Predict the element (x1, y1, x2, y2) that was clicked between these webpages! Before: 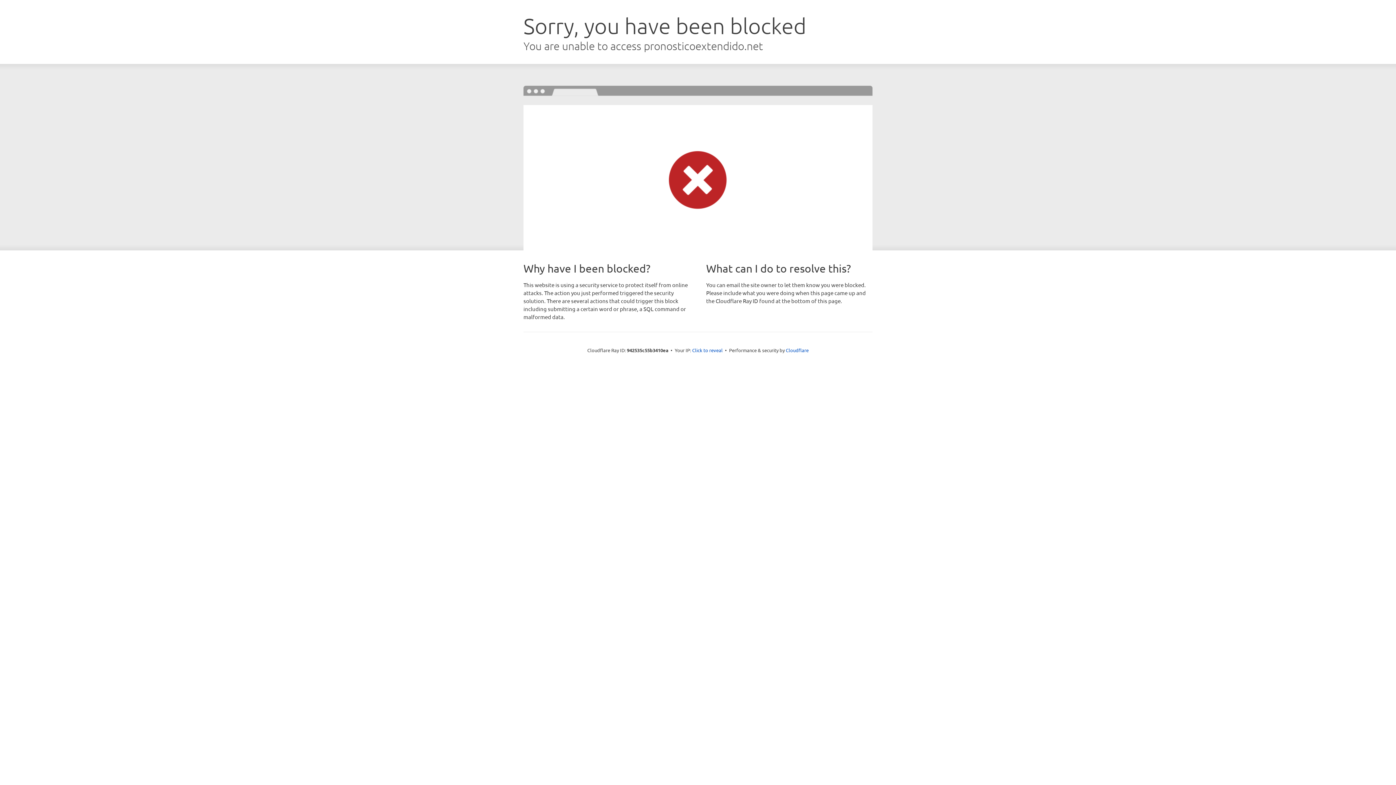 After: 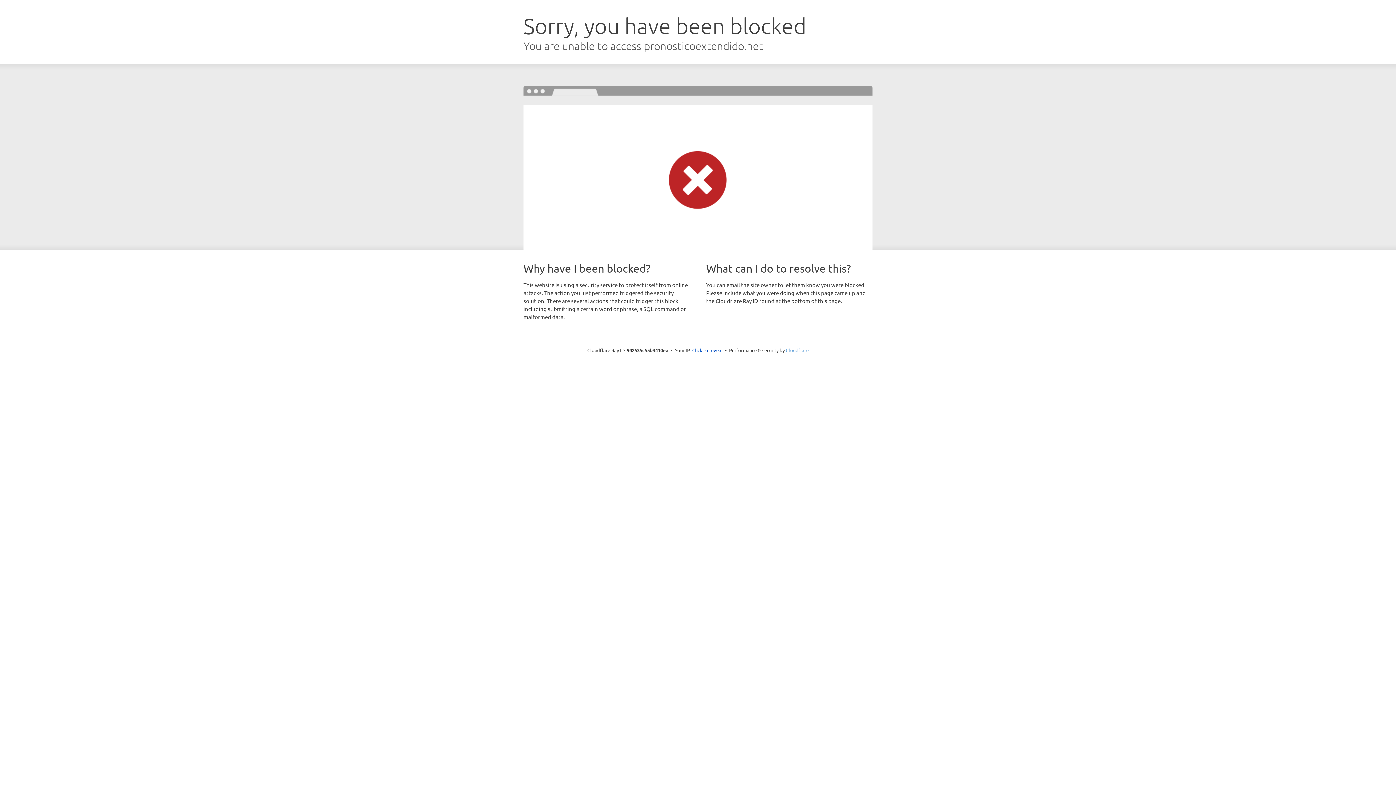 Action: bbox: (786, 347, 808, 353) label: Cloudflare